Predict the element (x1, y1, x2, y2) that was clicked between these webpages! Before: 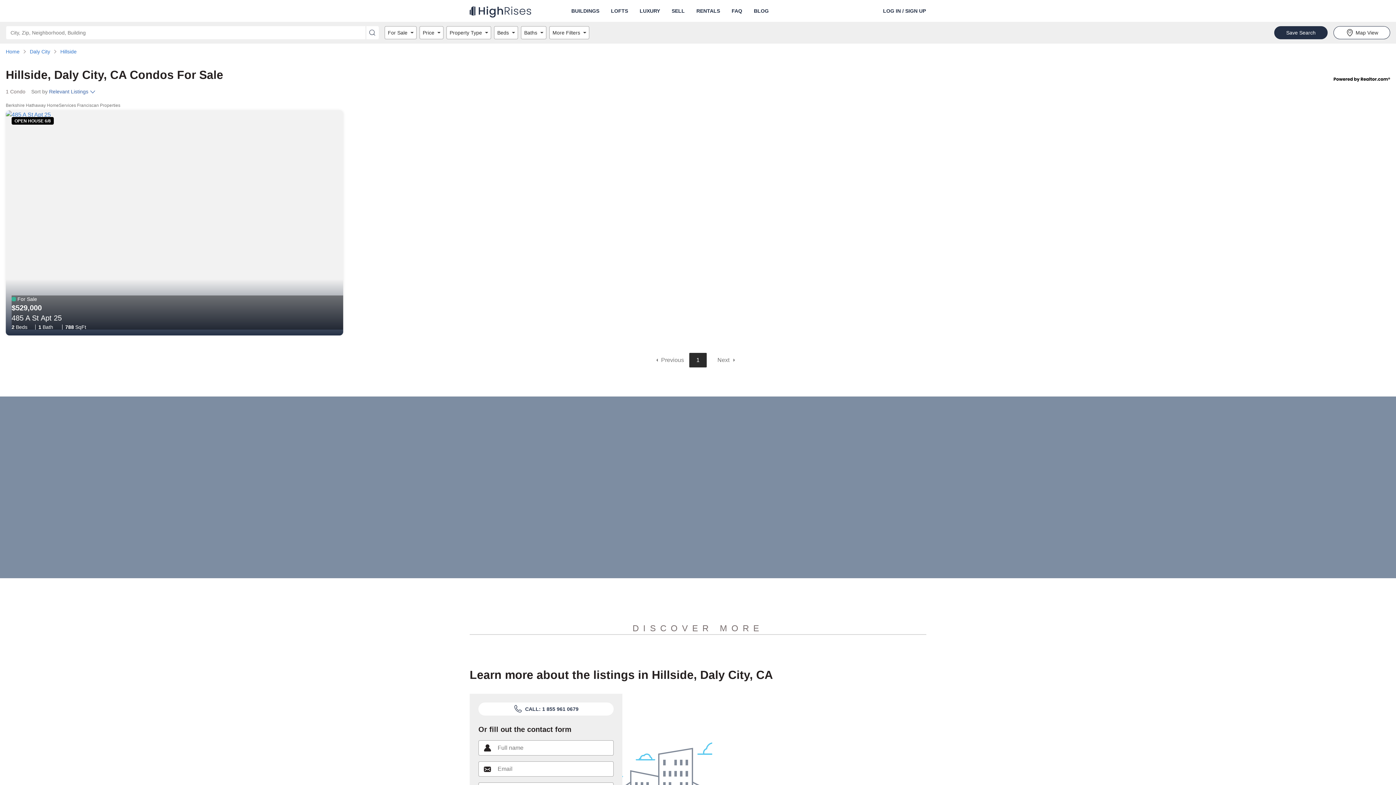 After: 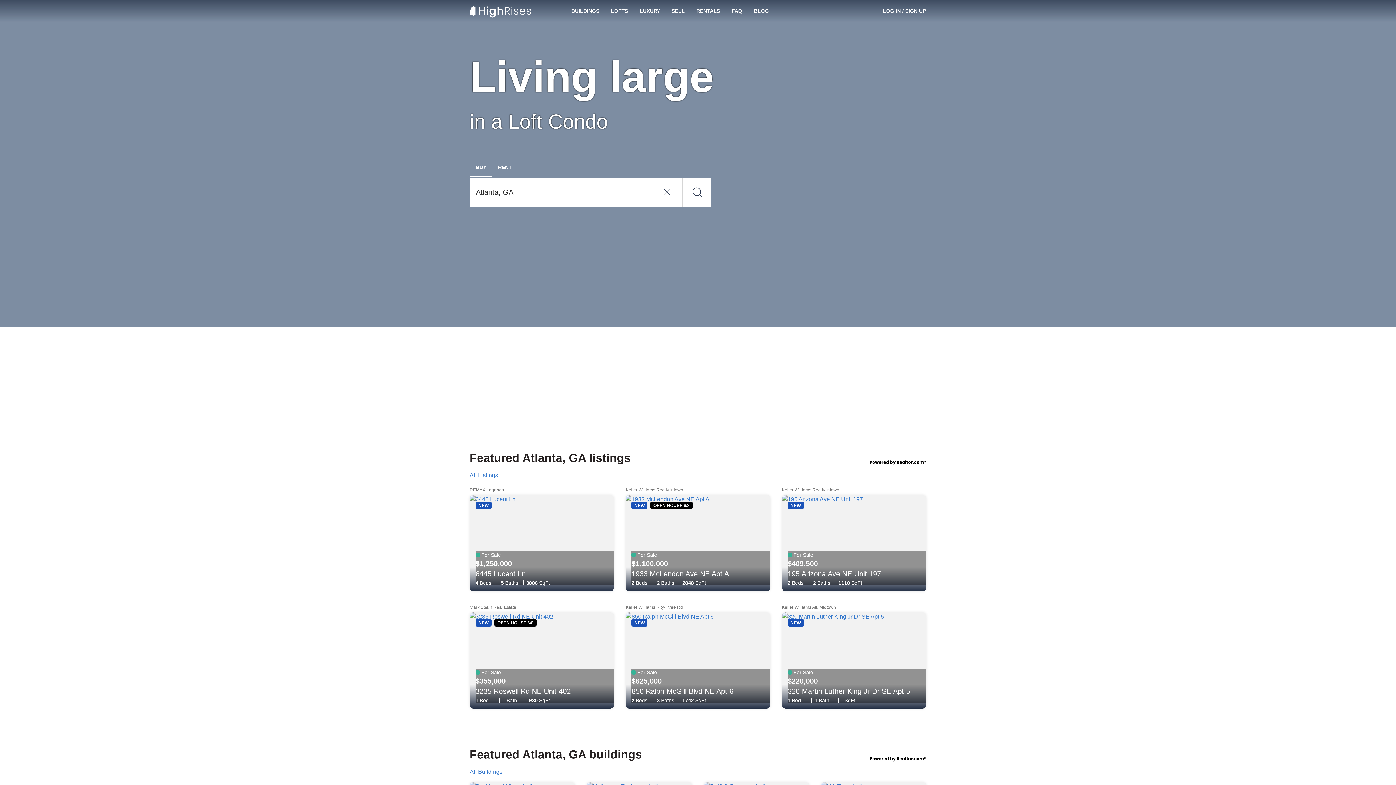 Action: label: LOFTS bbox: (605, 0, 634, 21)